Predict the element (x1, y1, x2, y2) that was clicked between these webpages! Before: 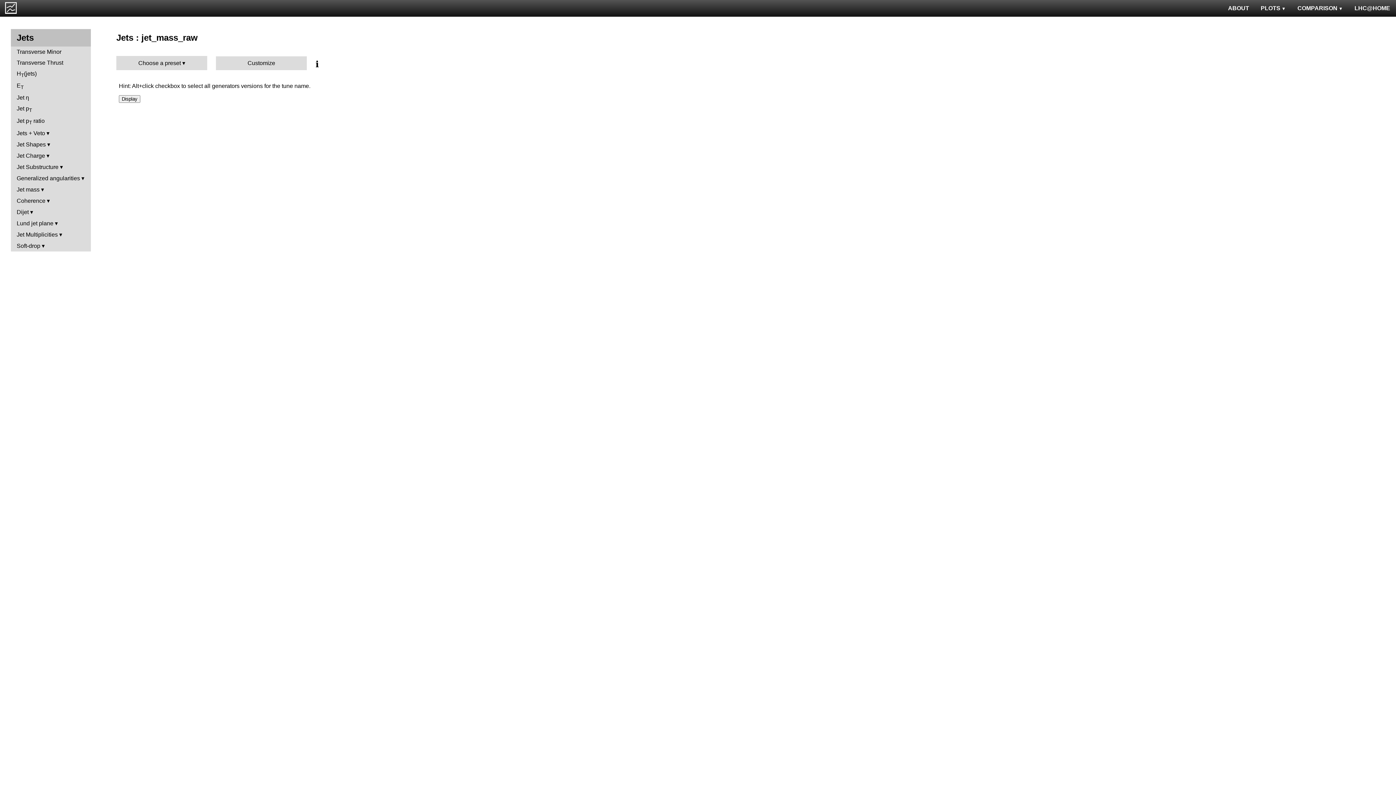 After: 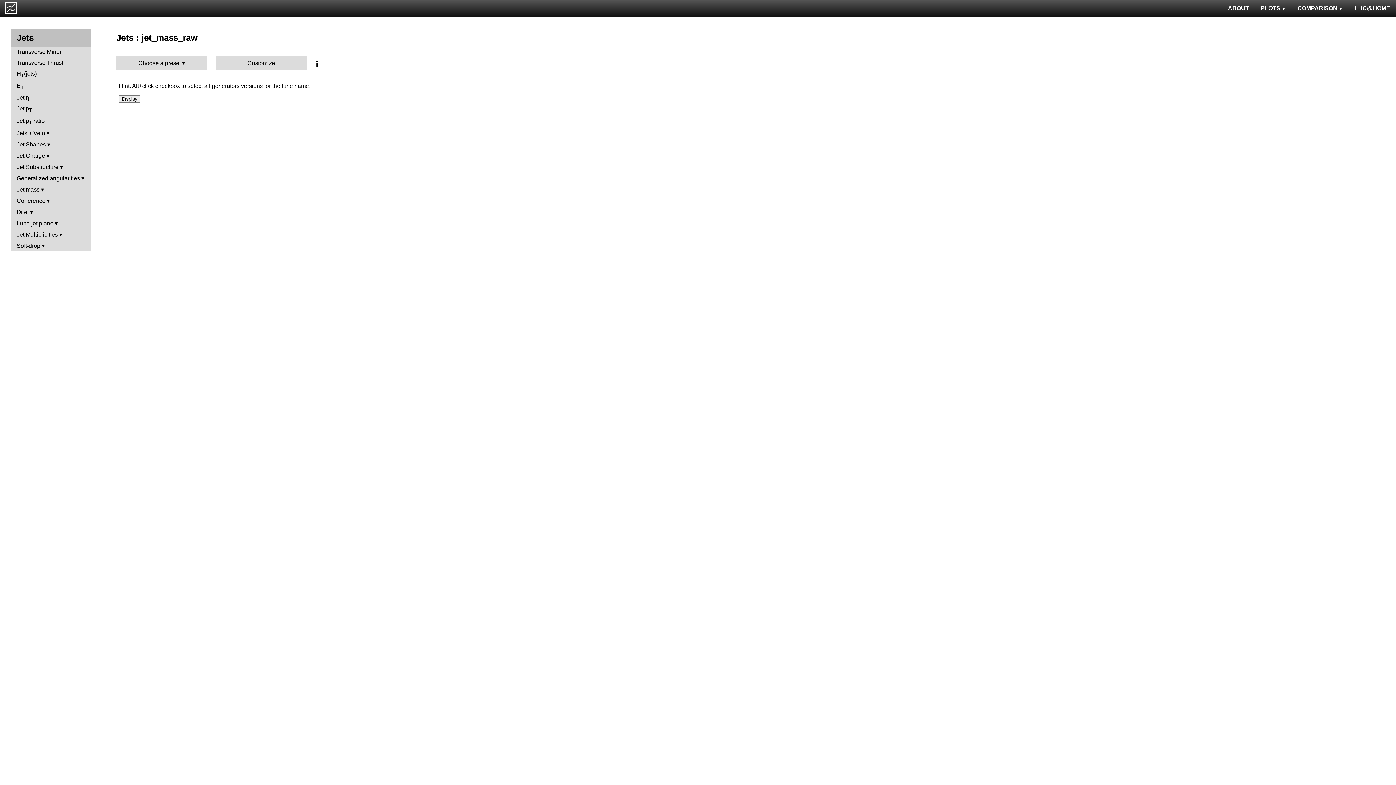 Action: label: Customize bbox: (216, 56, 306, 70)